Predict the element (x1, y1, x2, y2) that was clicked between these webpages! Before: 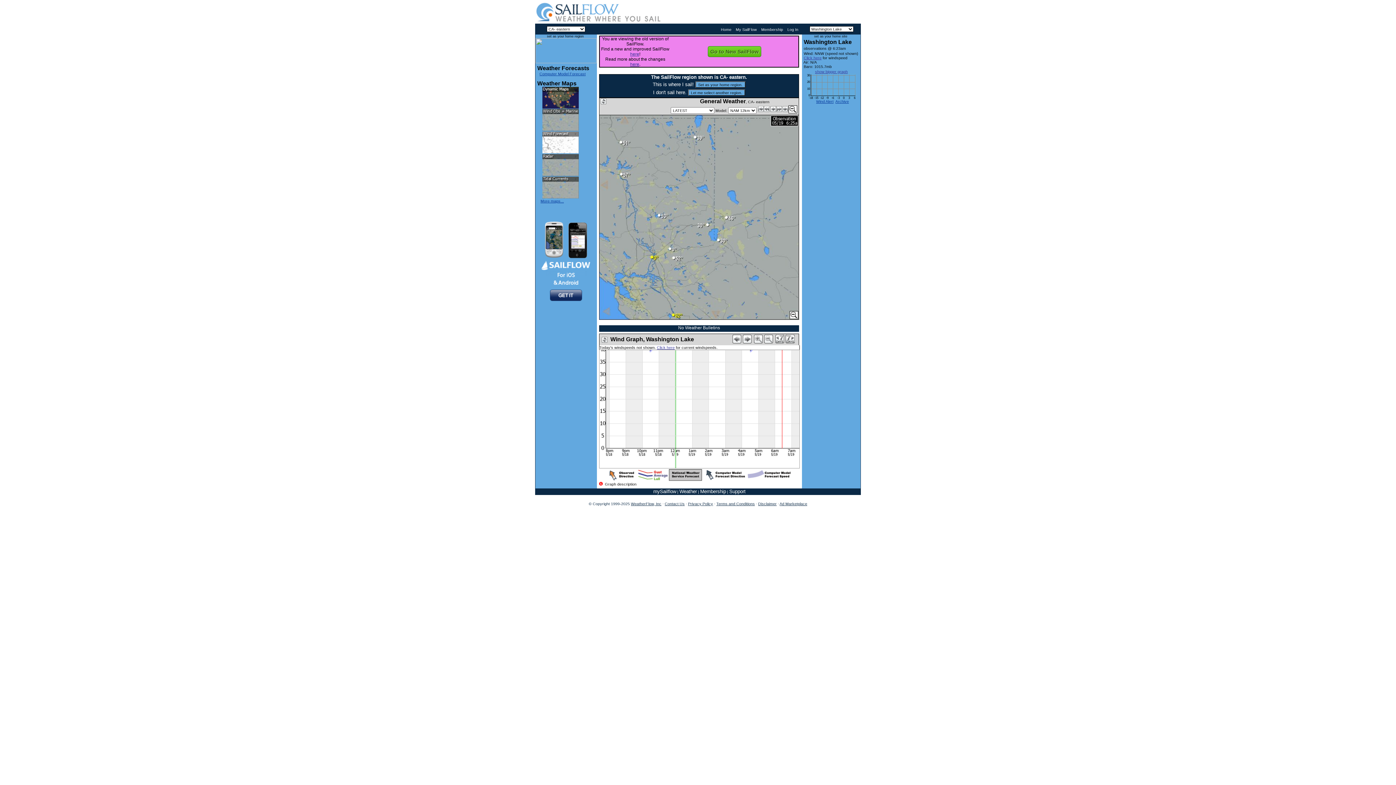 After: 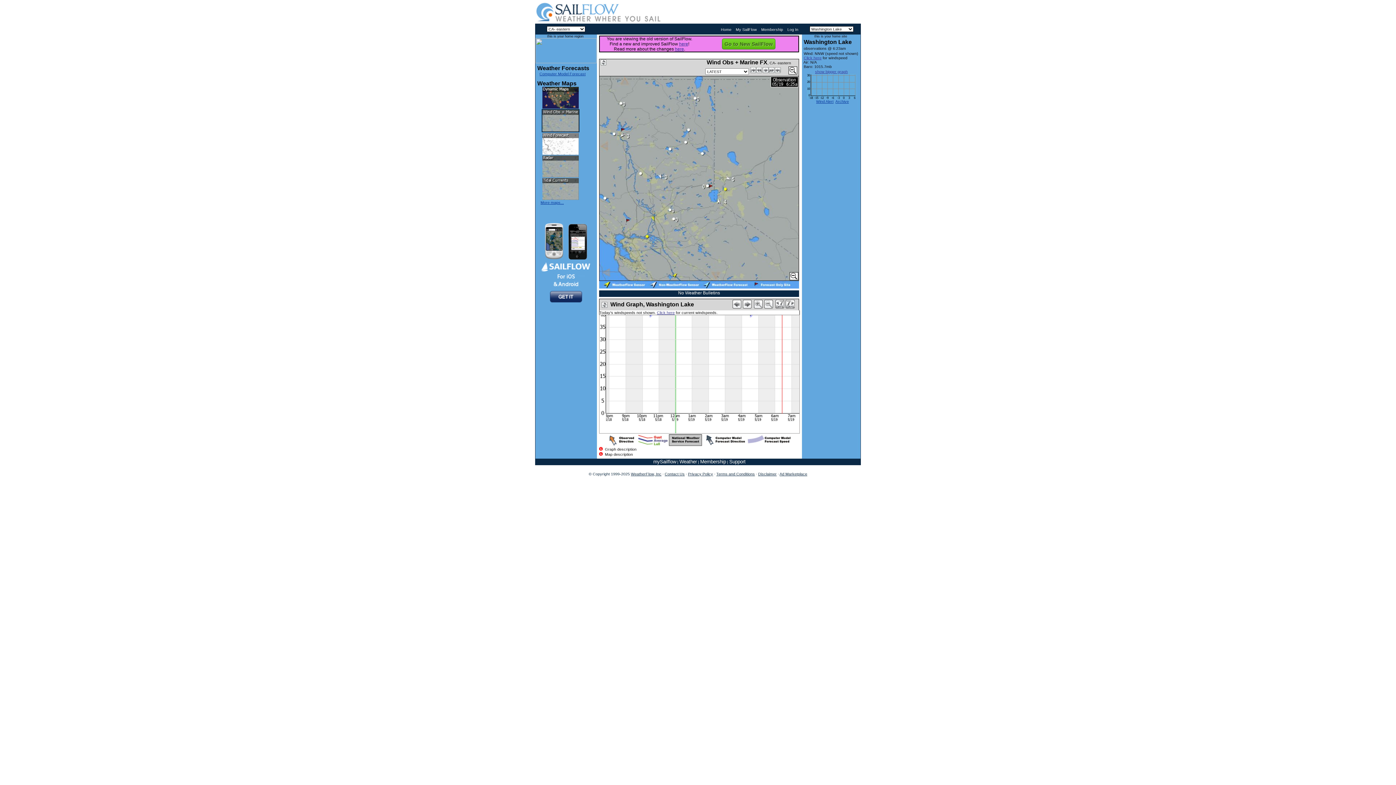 Action: bbox: (814, 34, 847, 38) label: set as your home site